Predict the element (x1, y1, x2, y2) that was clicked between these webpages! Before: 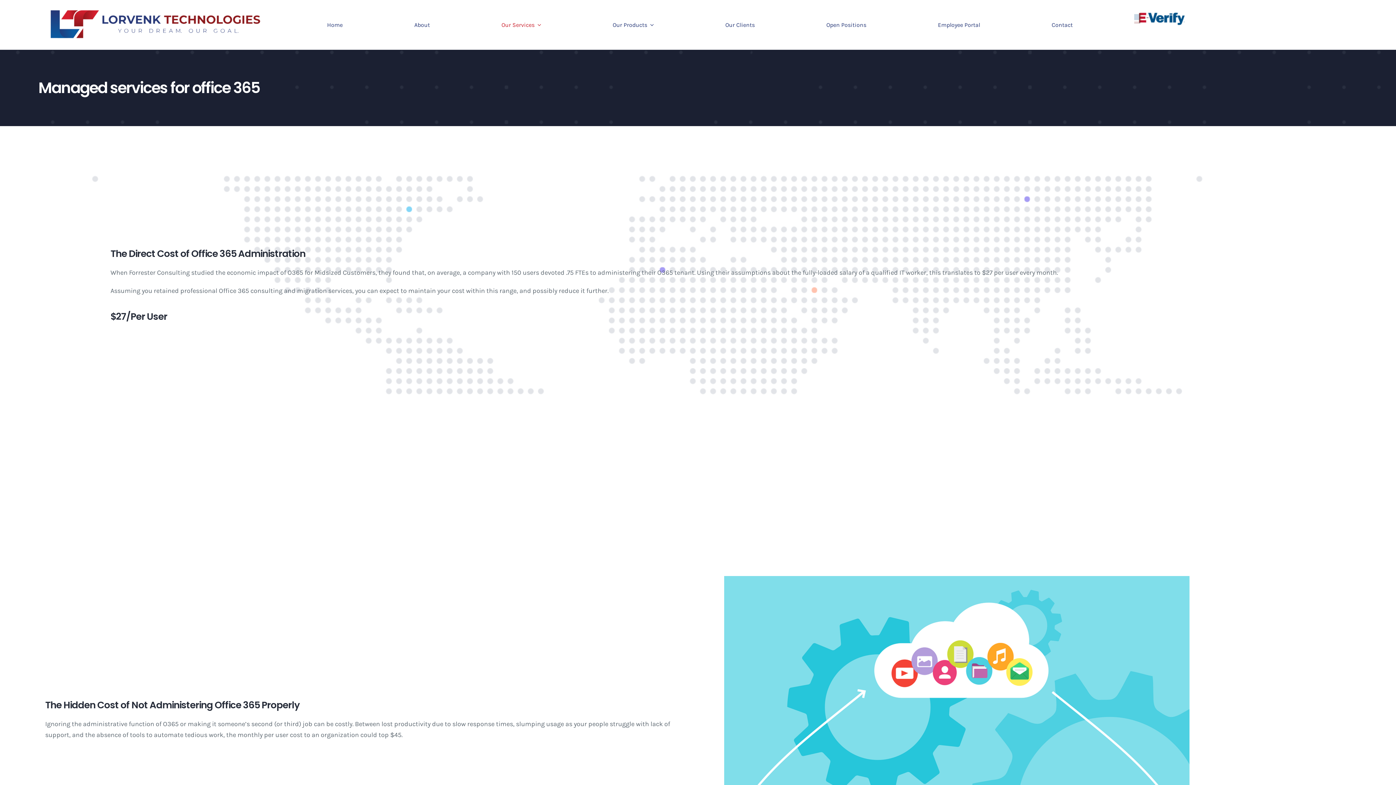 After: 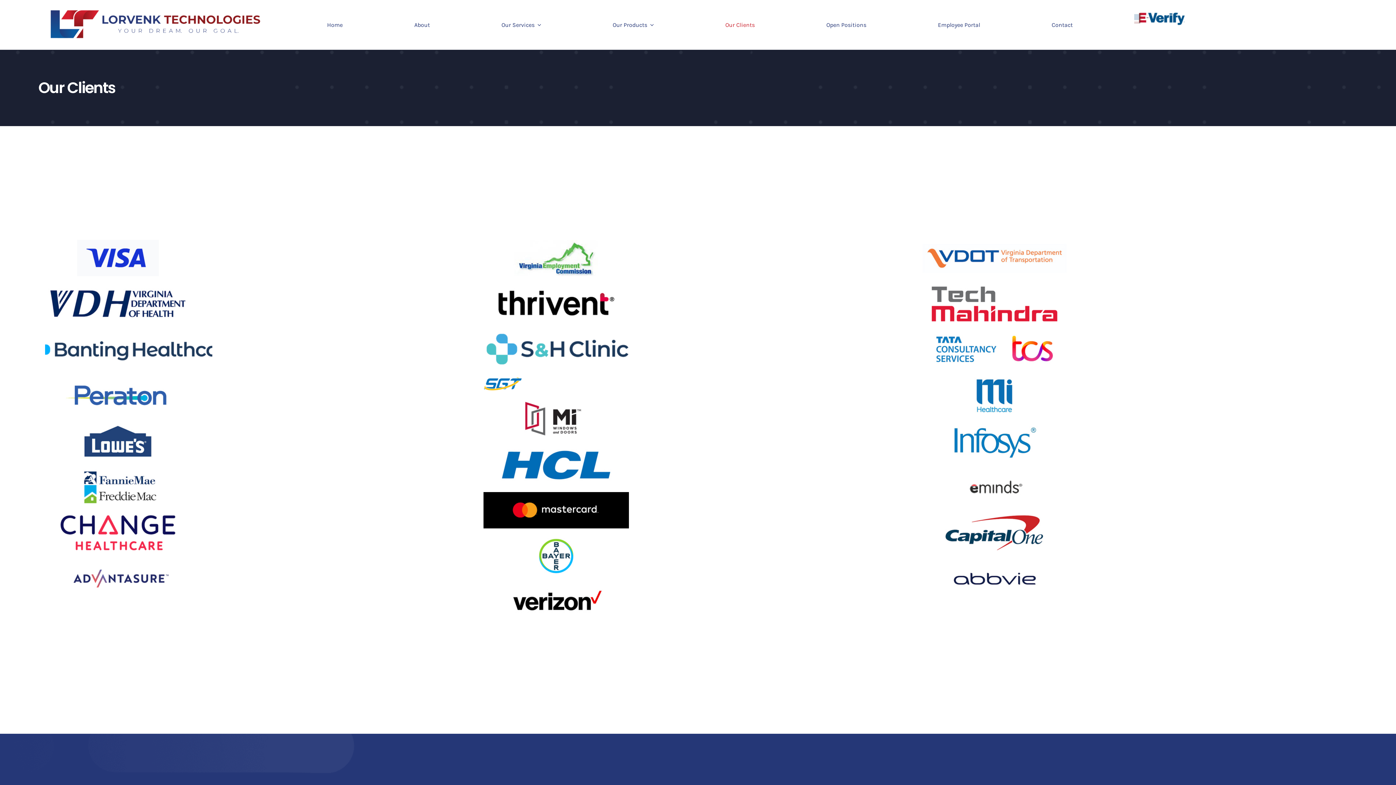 Action: label: Our Clients bbox: (725, 13, 755, 36)